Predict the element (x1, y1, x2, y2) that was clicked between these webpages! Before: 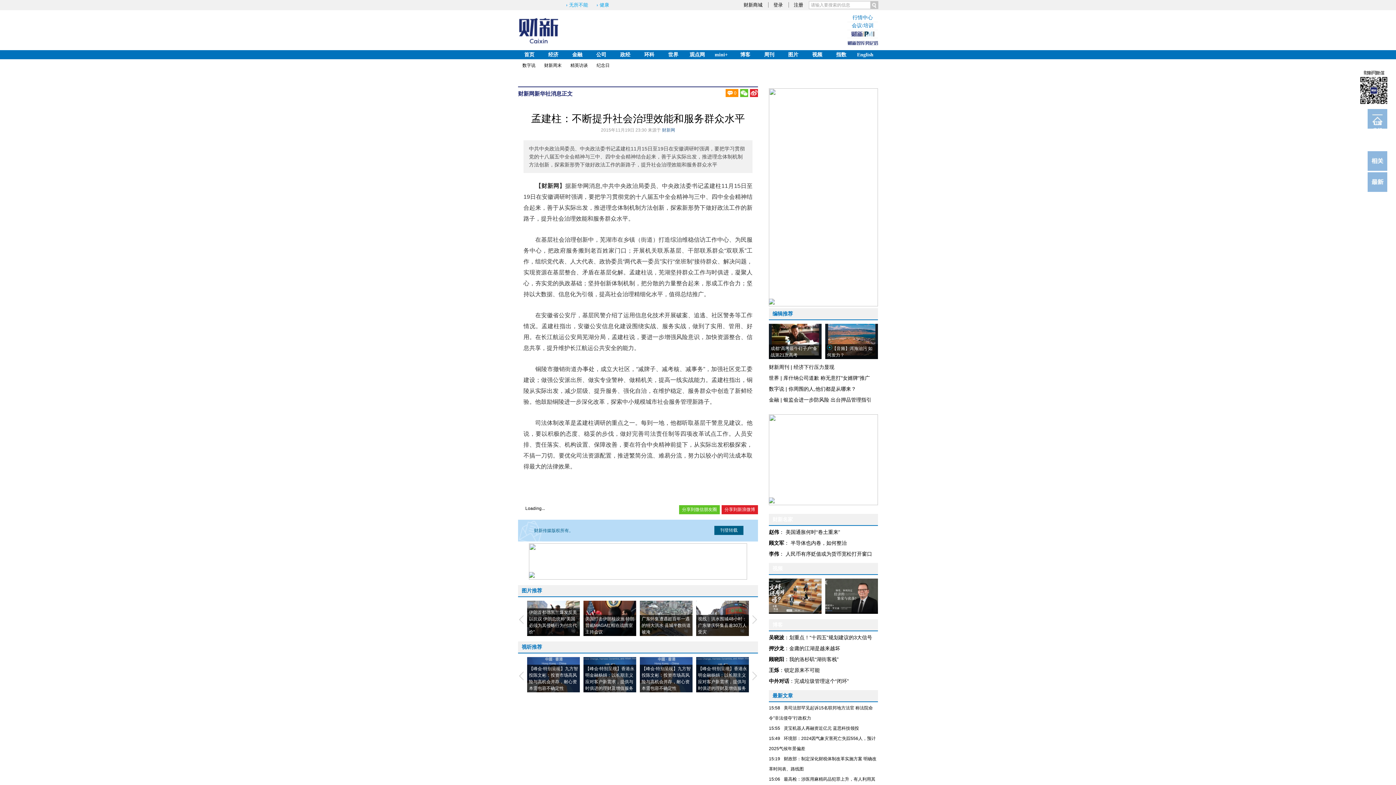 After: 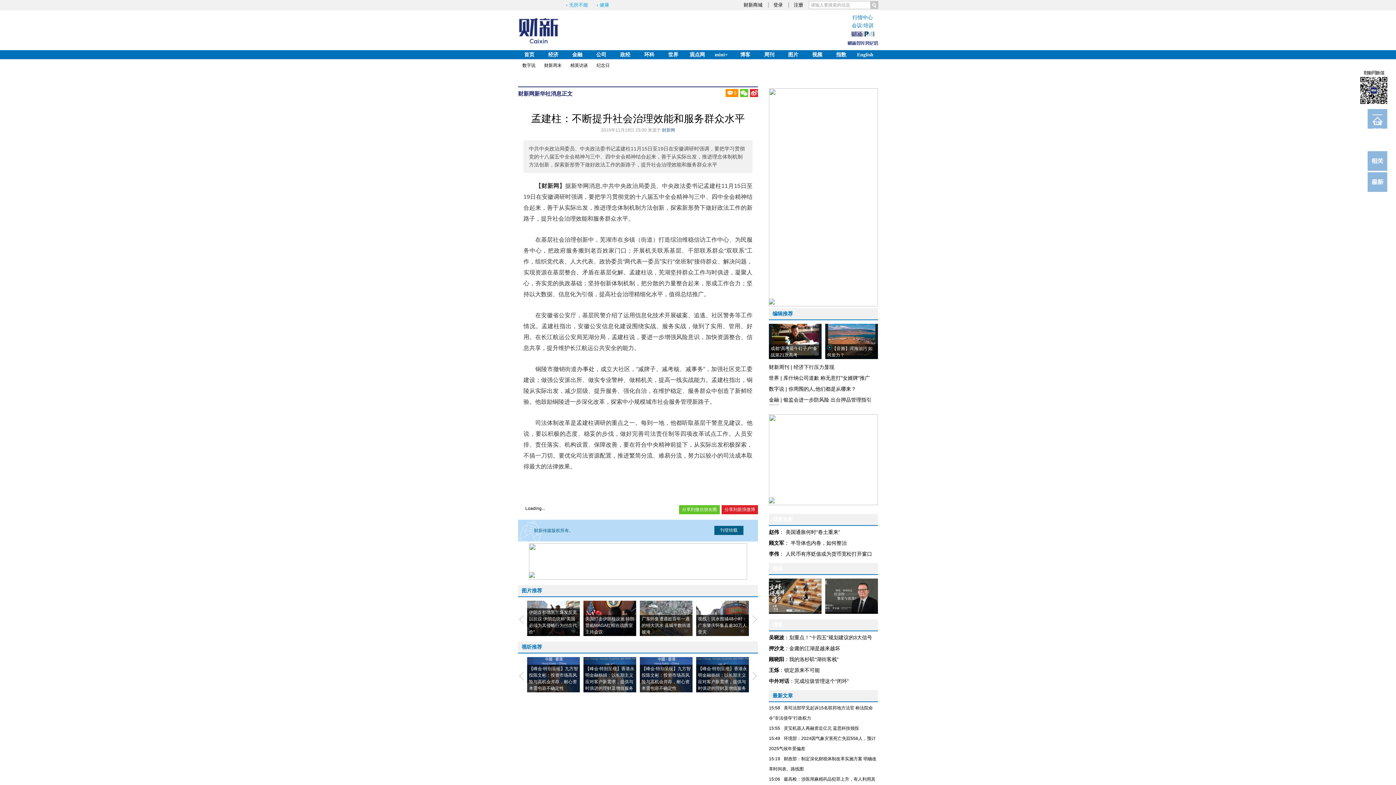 Action: label: 金融 bbox: (769, 397, 779, 405)